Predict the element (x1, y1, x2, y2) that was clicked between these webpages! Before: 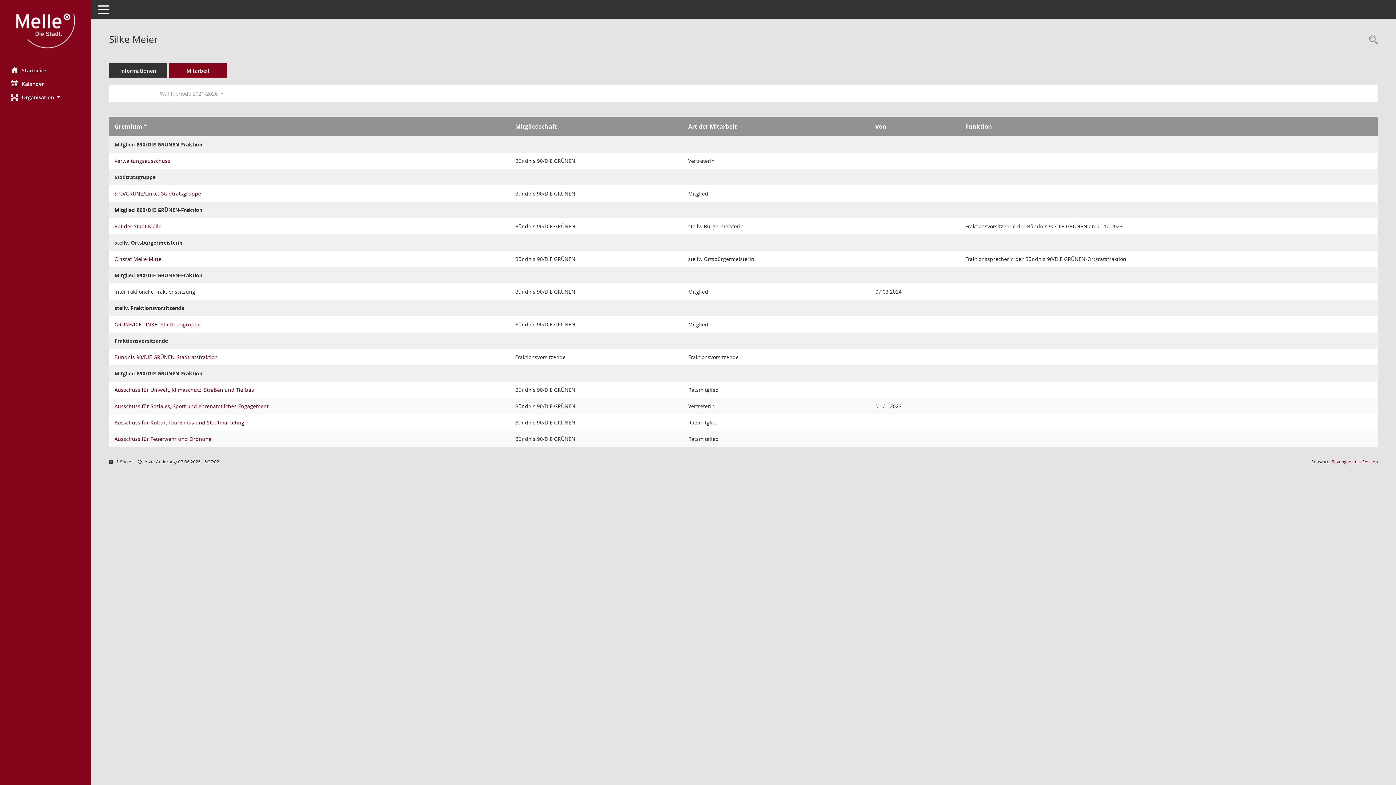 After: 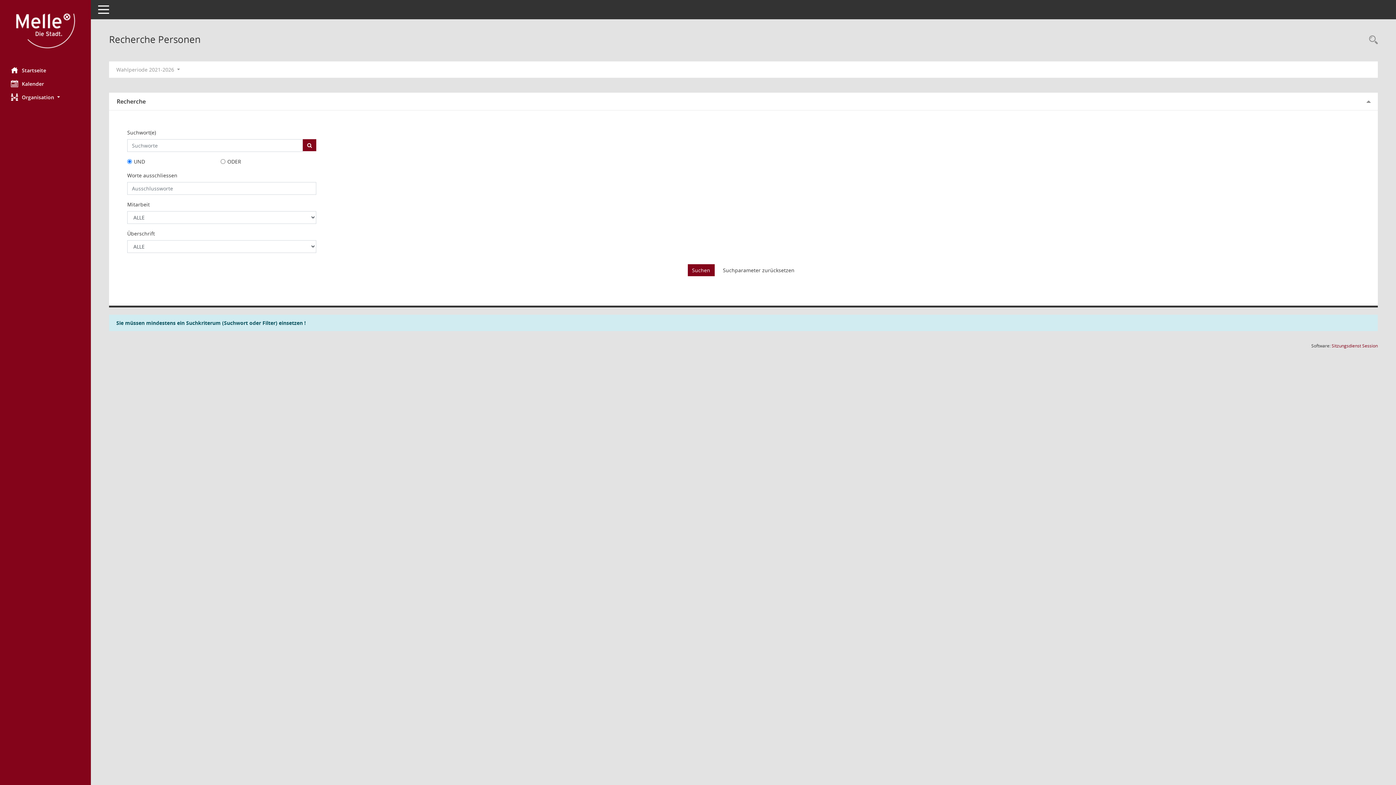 Action: bbox: (1365, 34, 1378, 46) label: Recherche anzeigen